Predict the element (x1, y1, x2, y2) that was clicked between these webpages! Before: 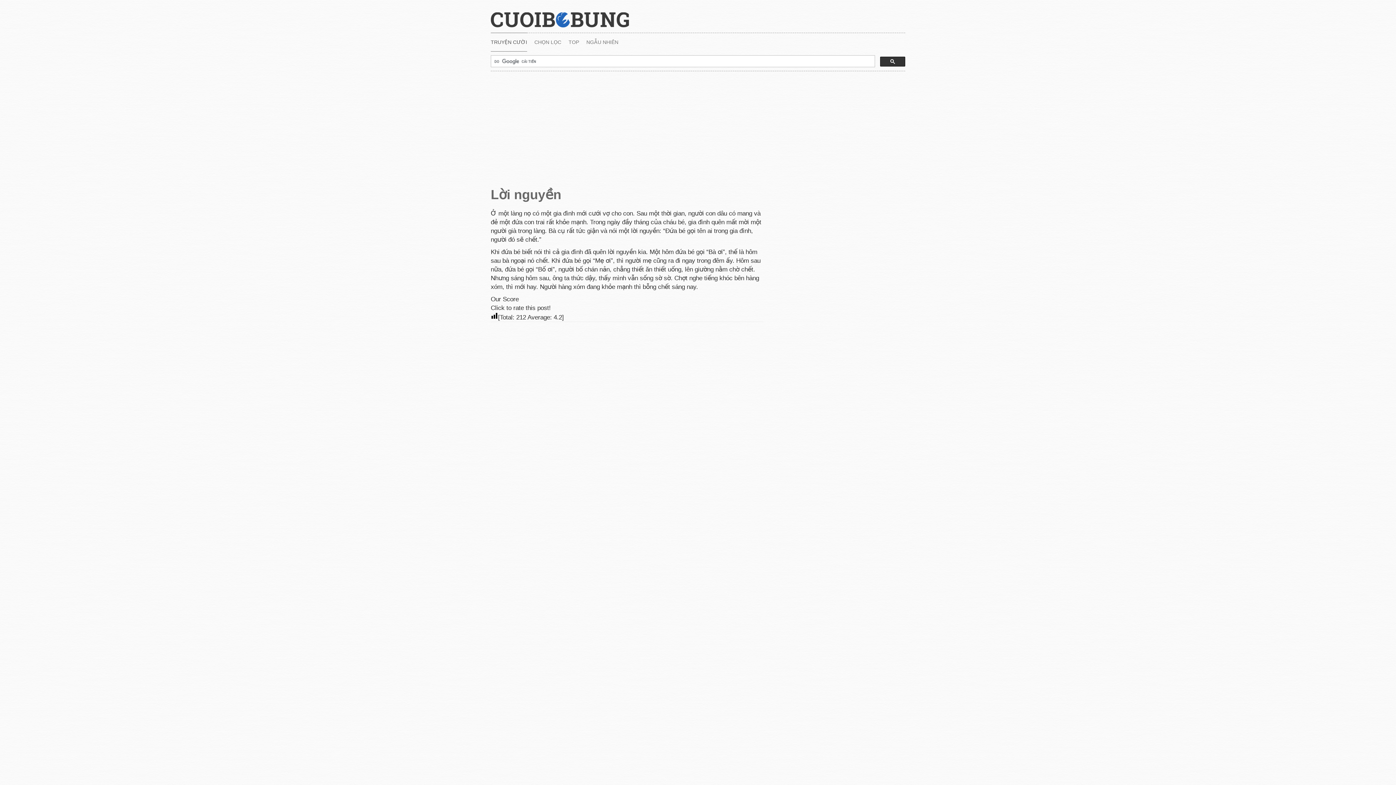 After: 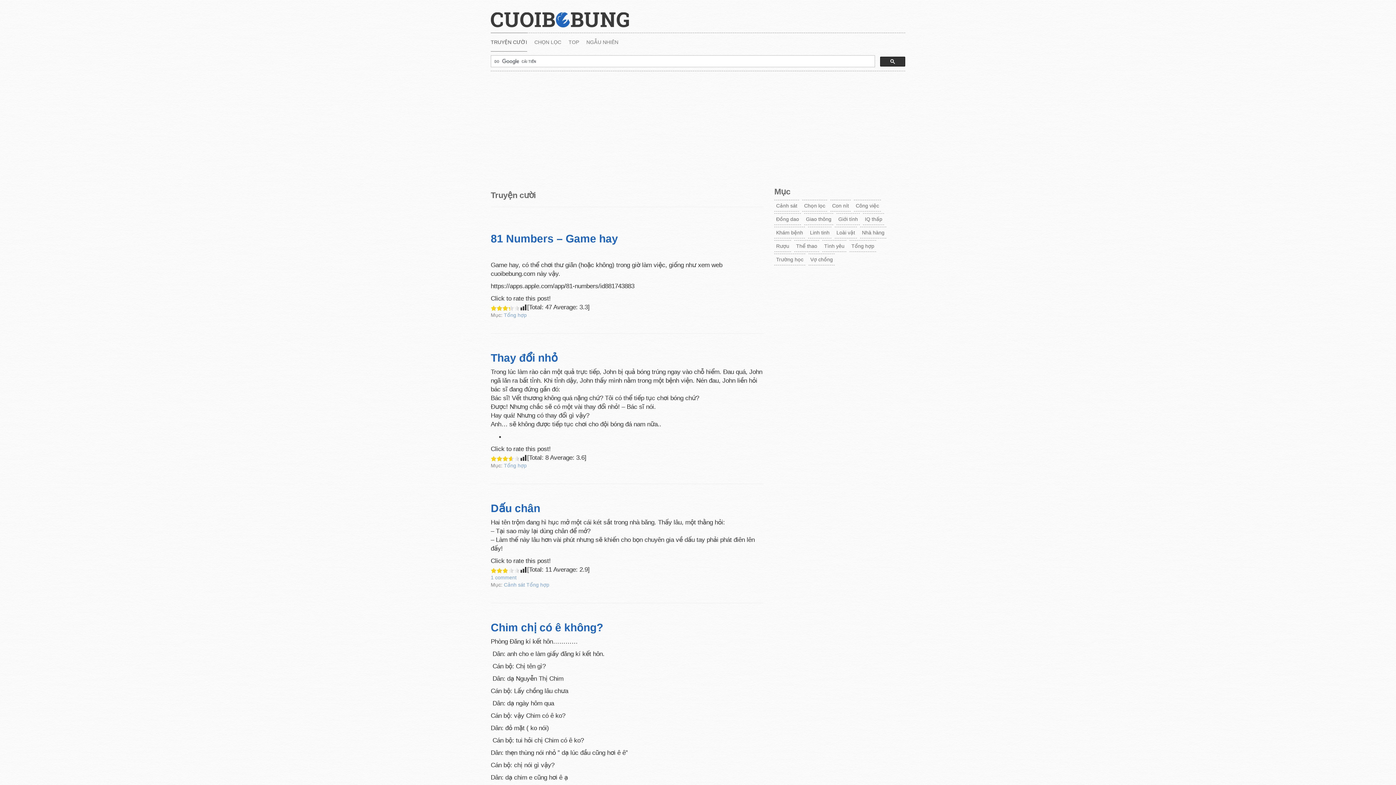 Action: label: TRUYỆN CƯỜI bbox: (490, 32, 527, 51)